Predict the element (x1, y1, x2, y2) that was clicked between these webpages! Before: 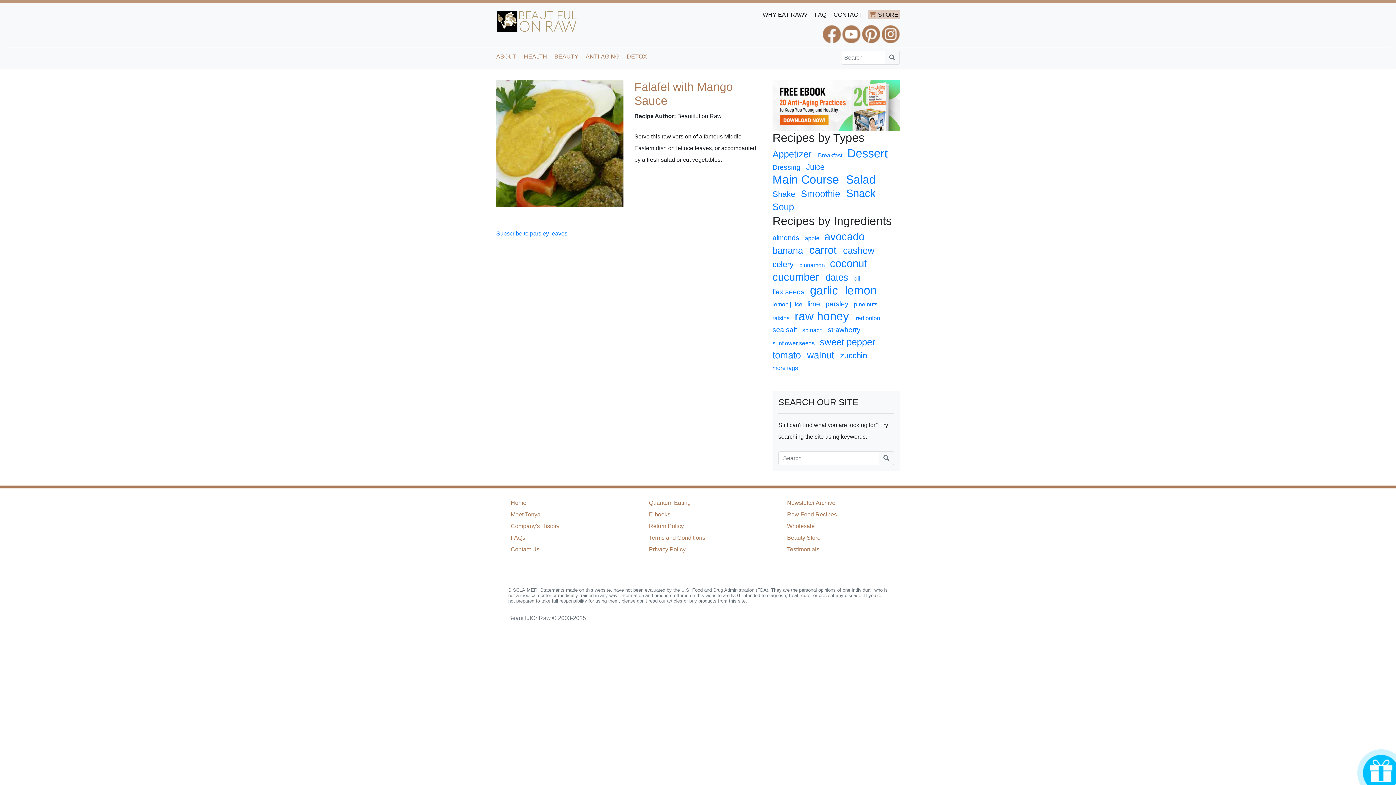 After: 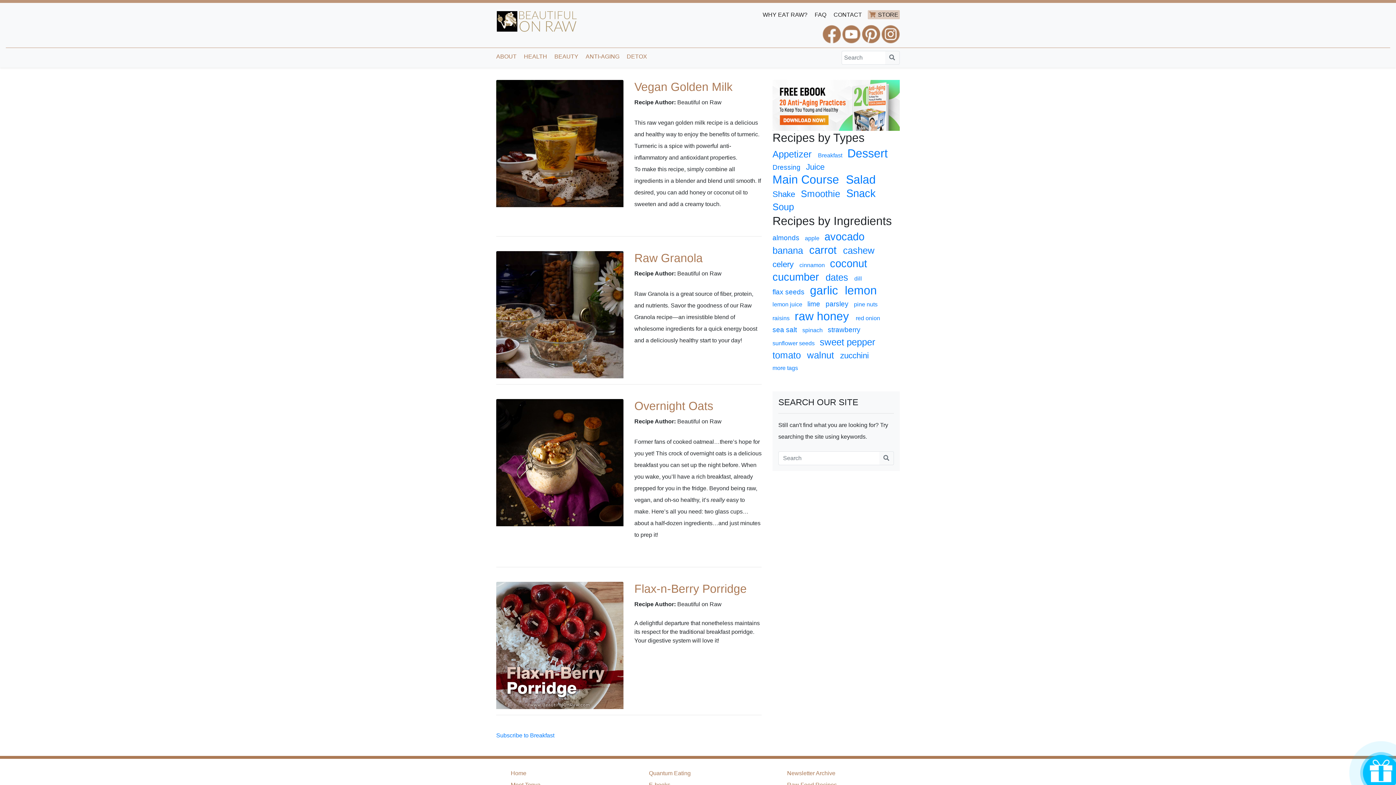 Action: bbox: (818, 149, 844, 161) label: Breakfast